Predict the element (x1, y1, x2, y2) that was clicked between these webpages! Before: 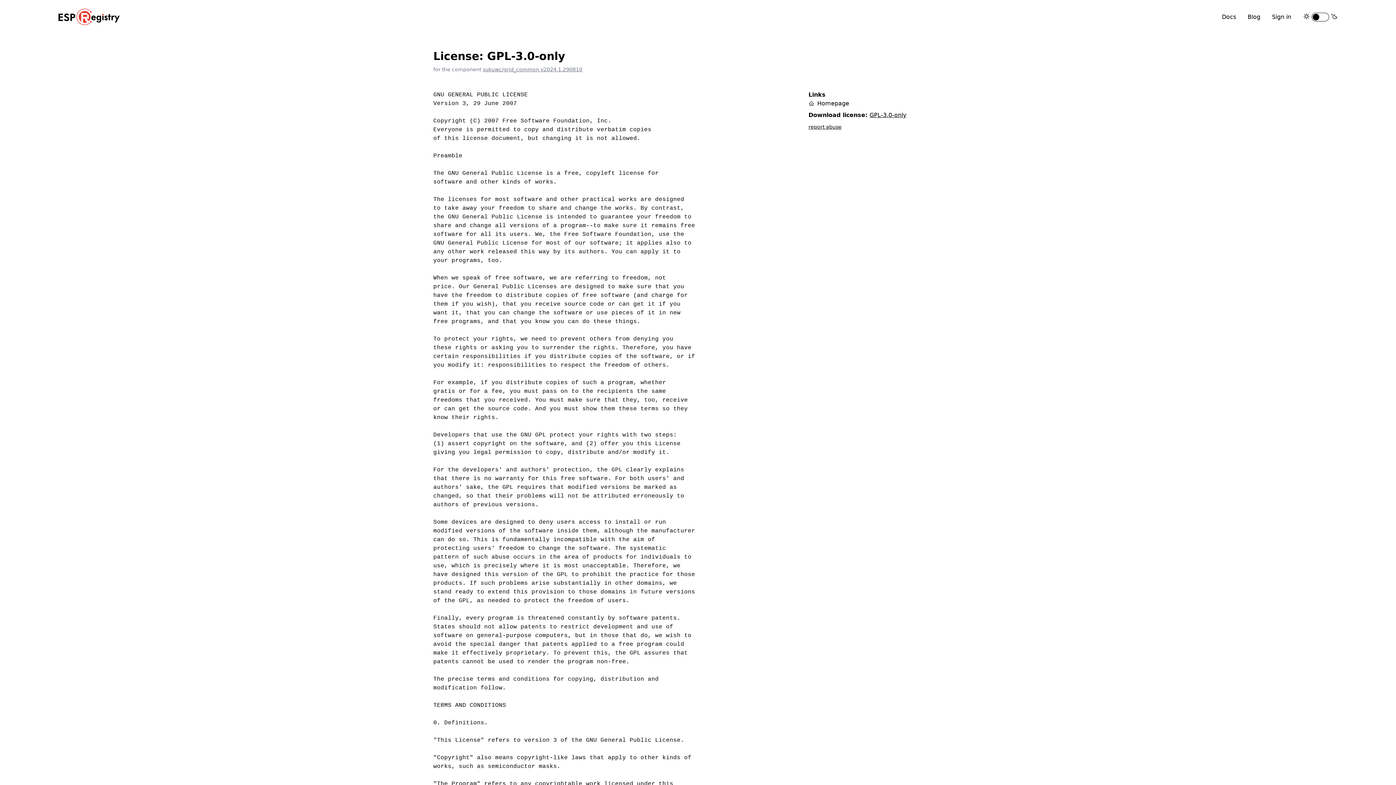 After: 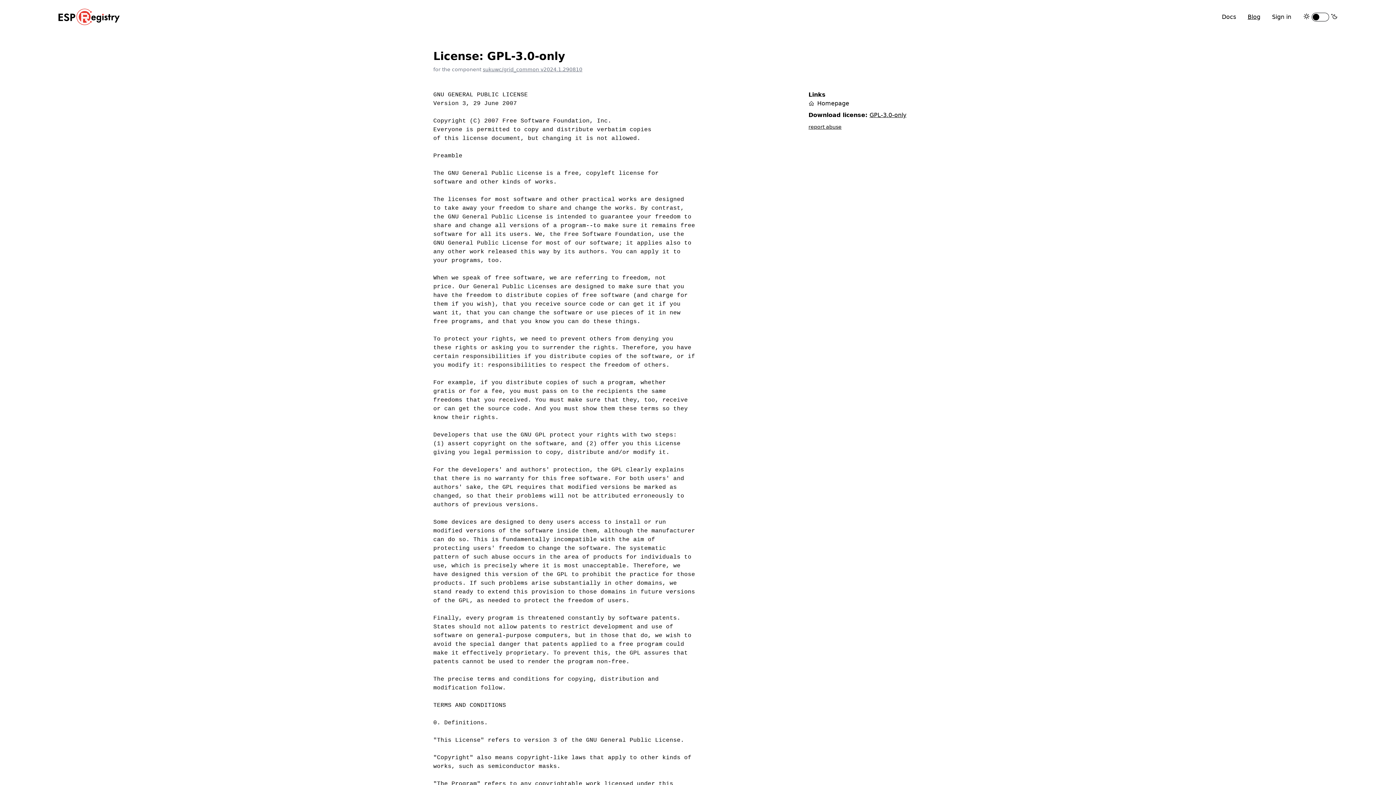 Action: label: Blog bbox: (1248, 13, 1260, 20)